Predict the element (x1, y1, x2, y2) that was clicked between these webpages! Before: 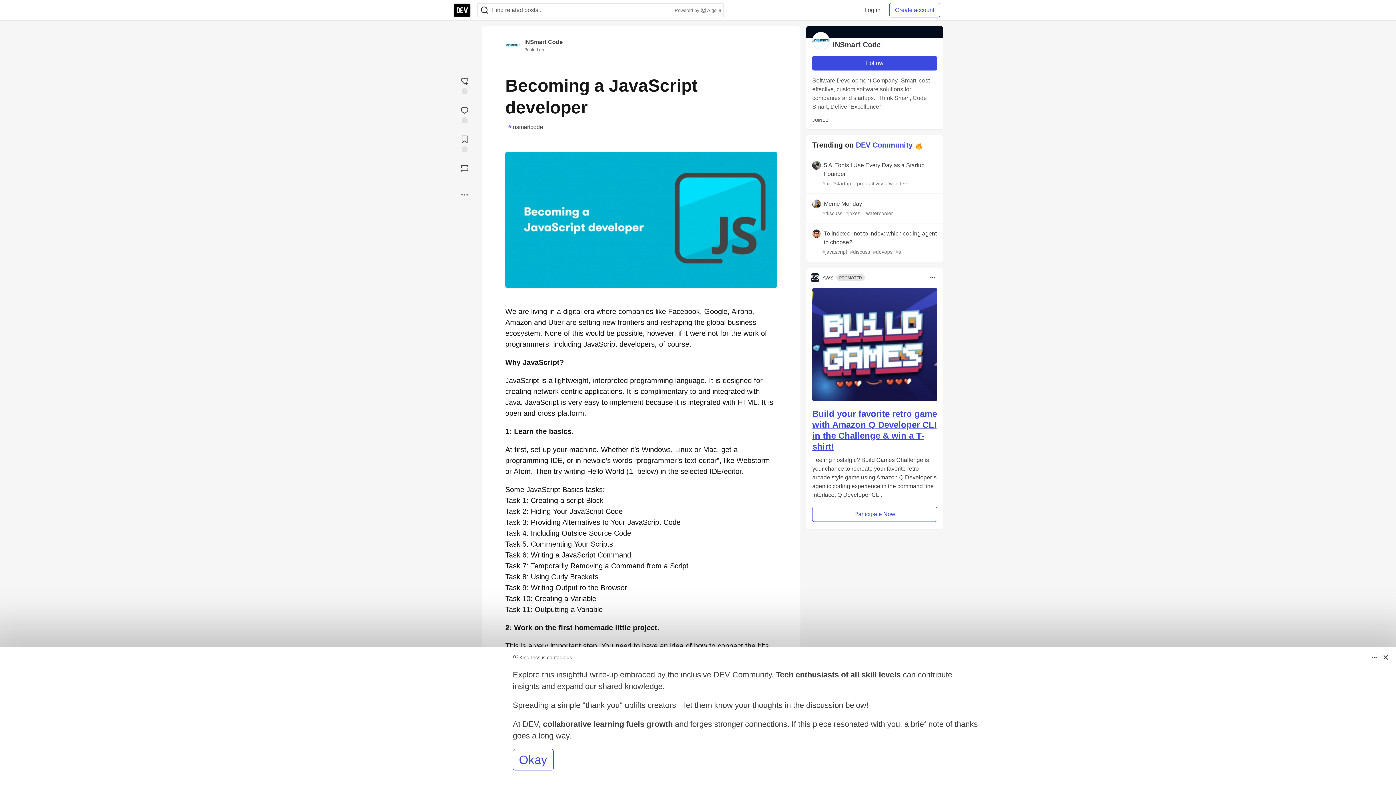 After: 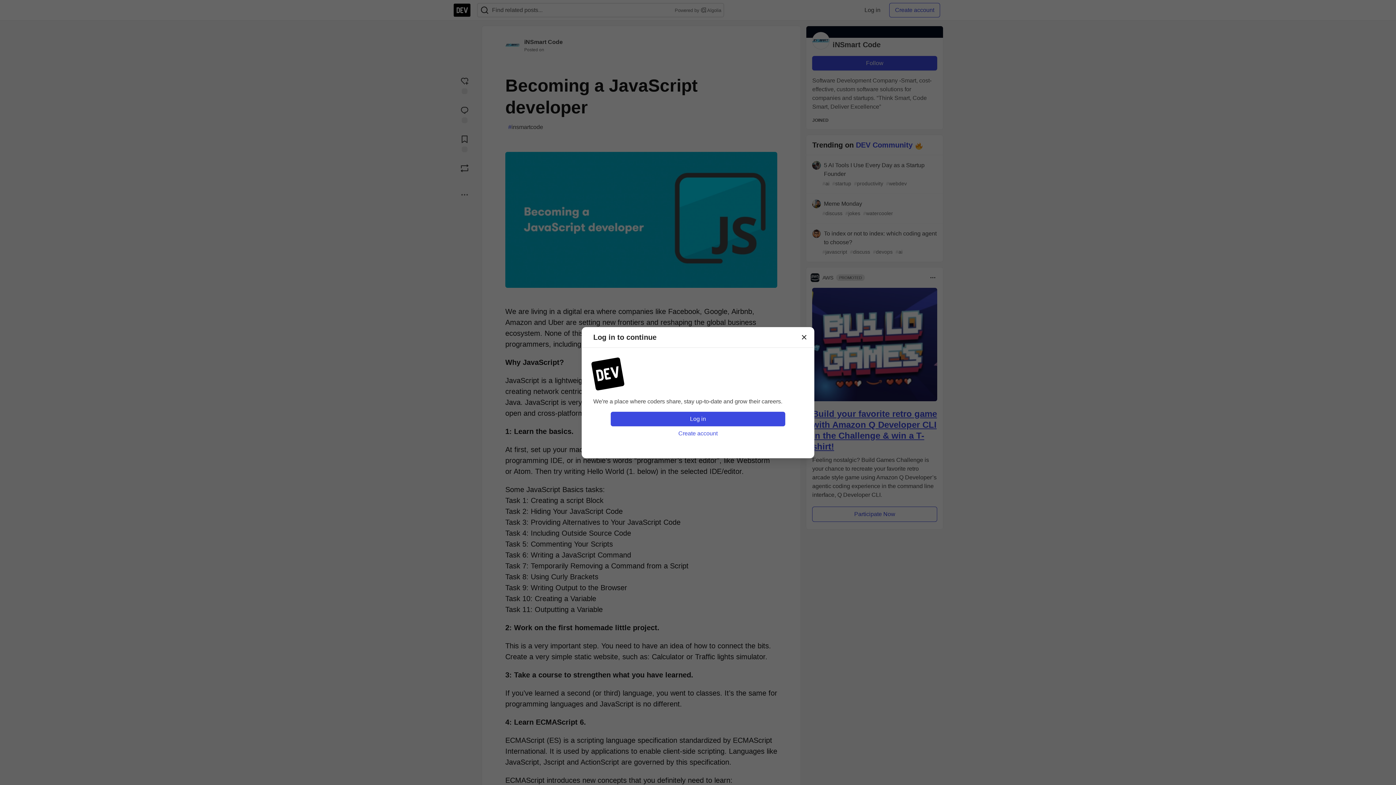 Action: bbox: (453, 131, 476, 154) label: Add to reading list